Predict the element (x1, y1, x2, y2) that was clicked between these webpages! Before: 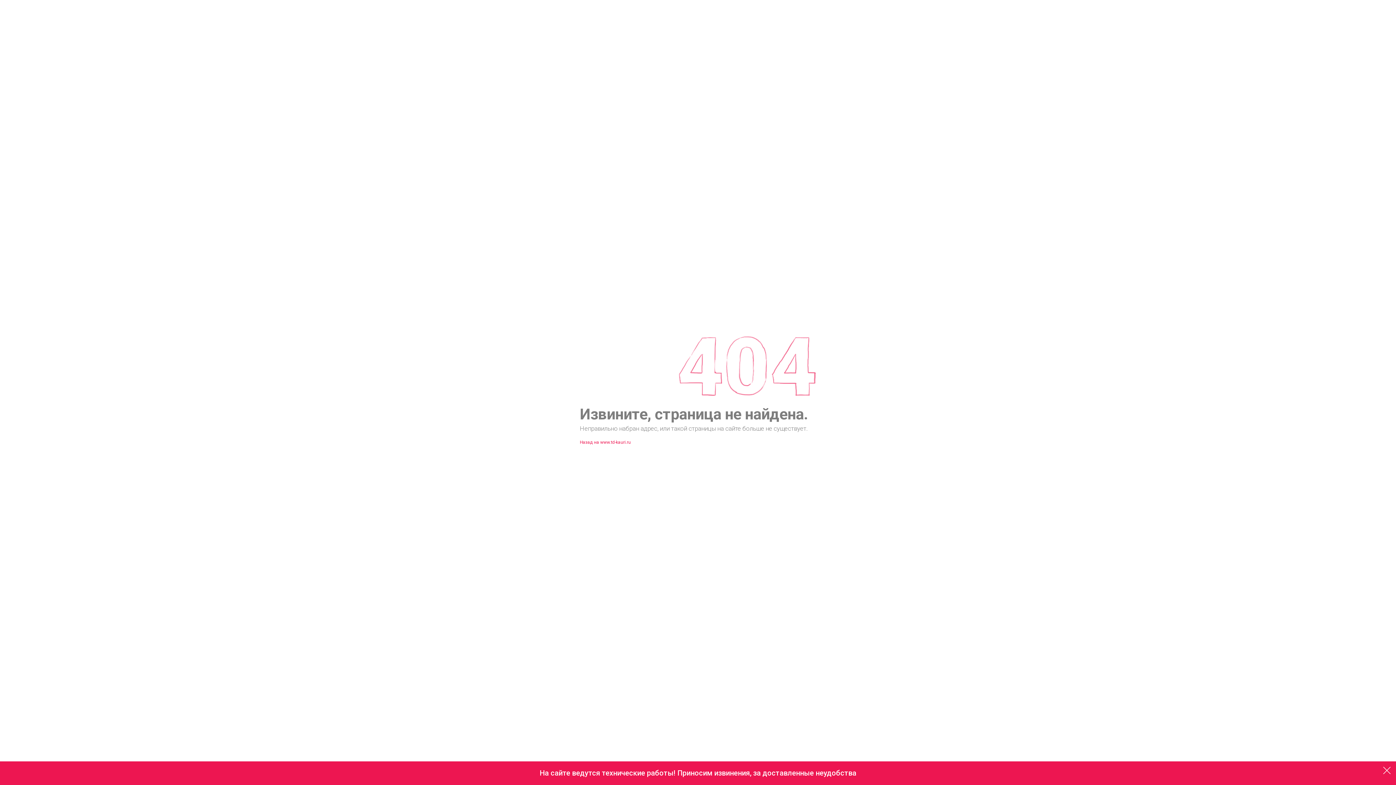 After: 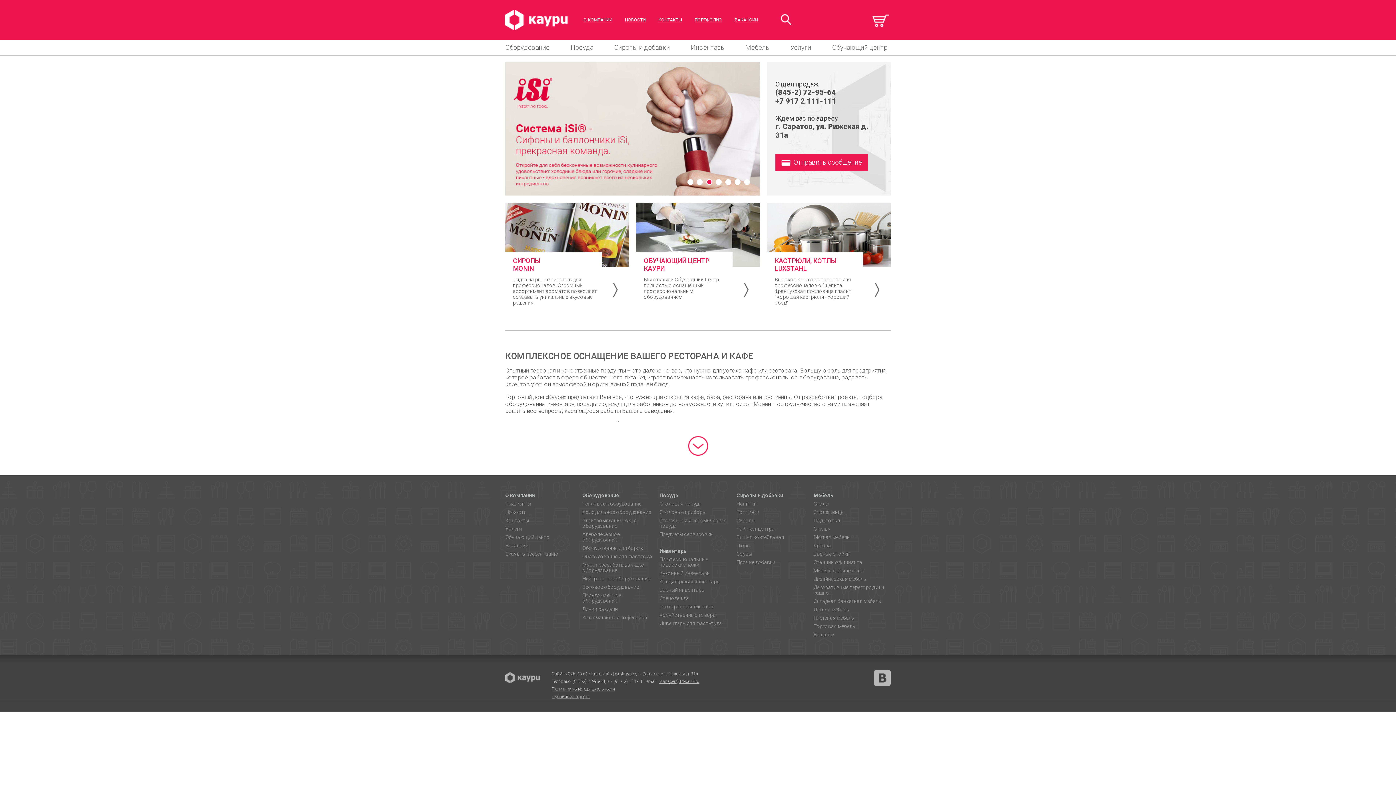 Action: label: Назад на www.td-kauri.ru bbox: (580, 440, 630, 445)